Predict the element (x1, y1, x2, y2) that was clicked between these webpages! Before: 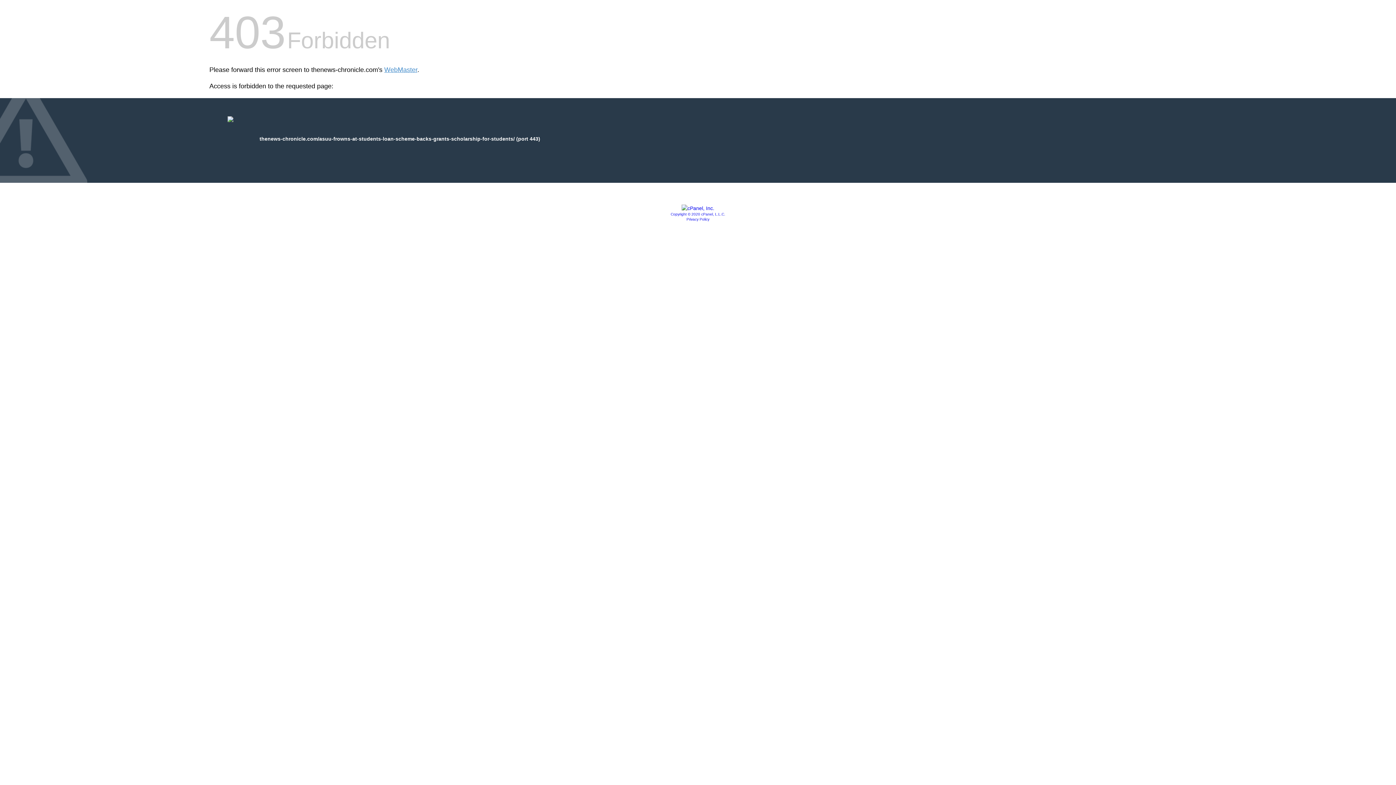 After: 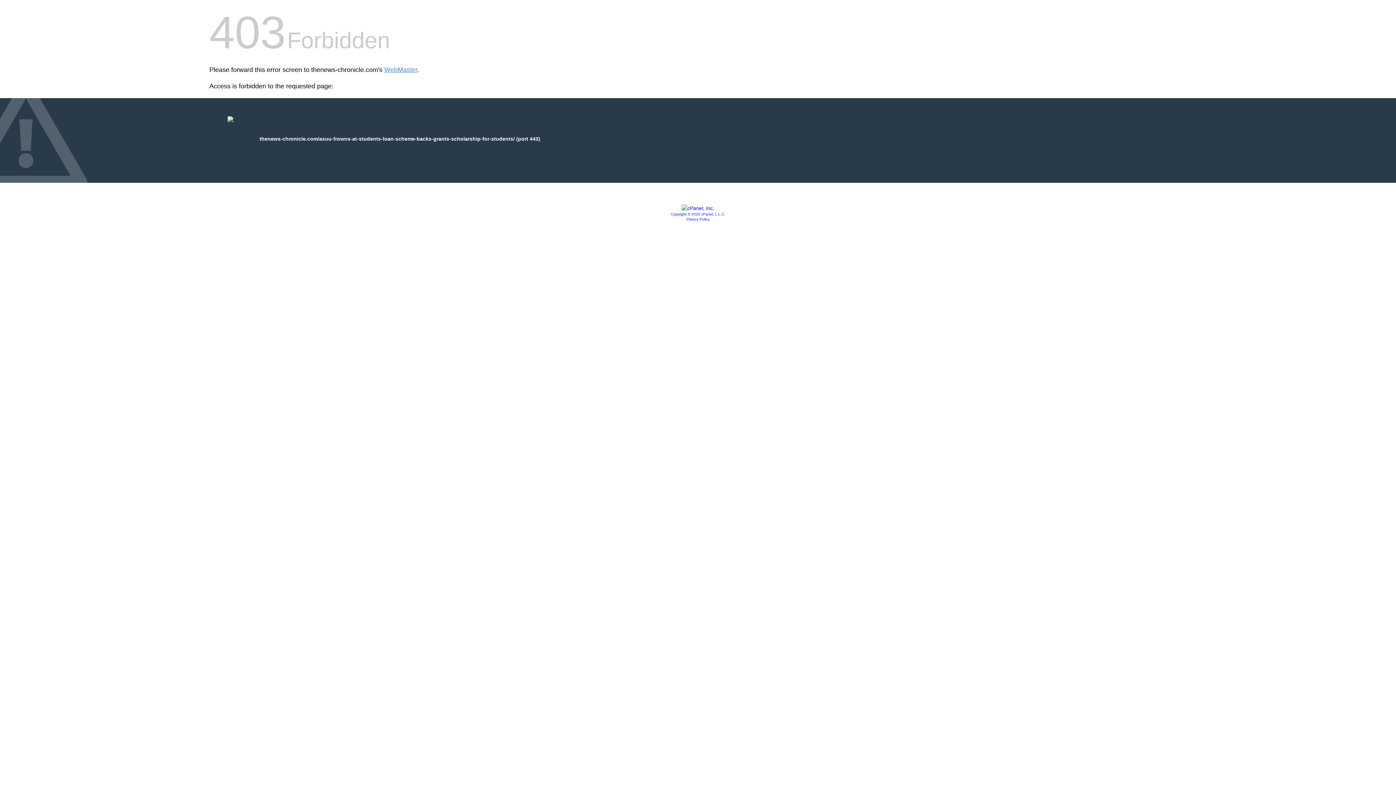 Action: bbox: (670, 212, 725, 216) label: Copyright © 2020 cPanel, L.L.C.